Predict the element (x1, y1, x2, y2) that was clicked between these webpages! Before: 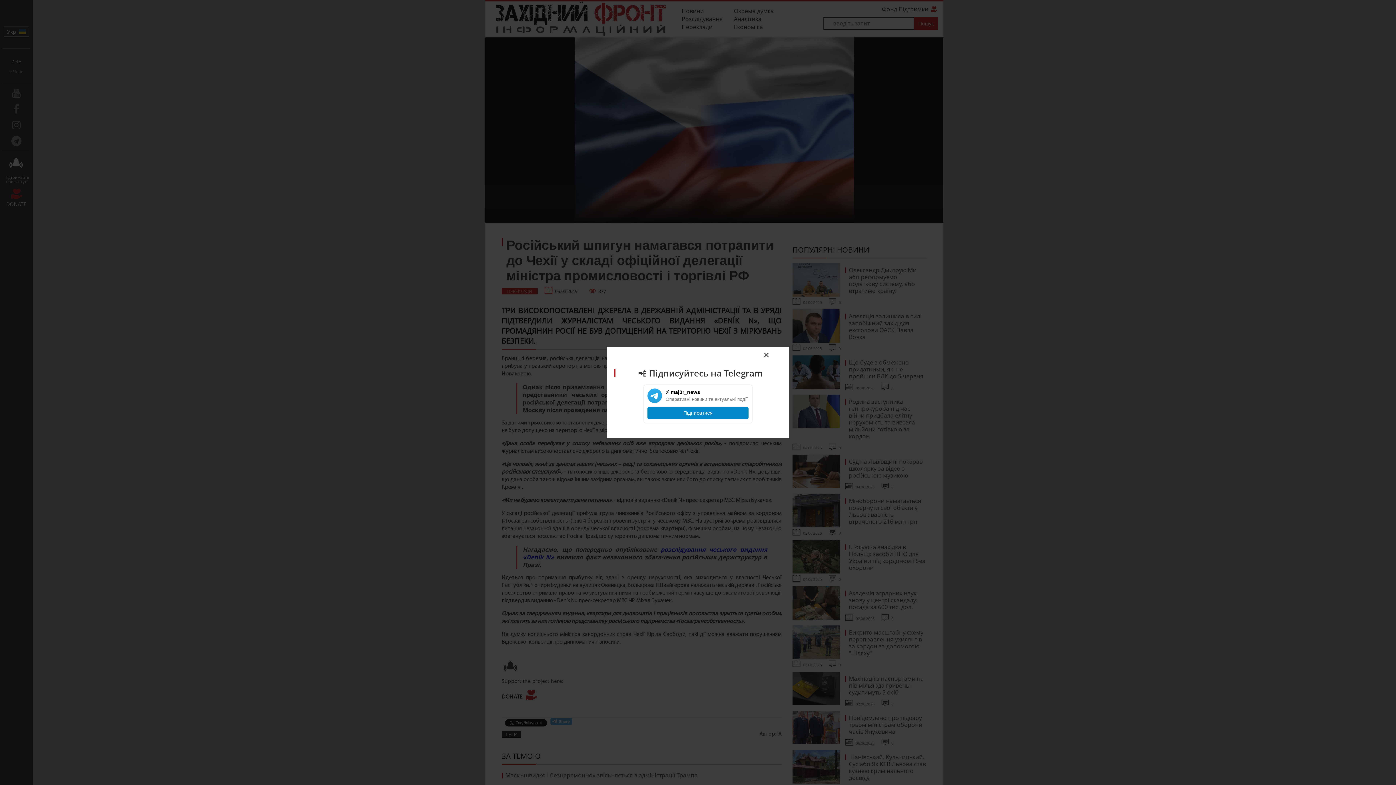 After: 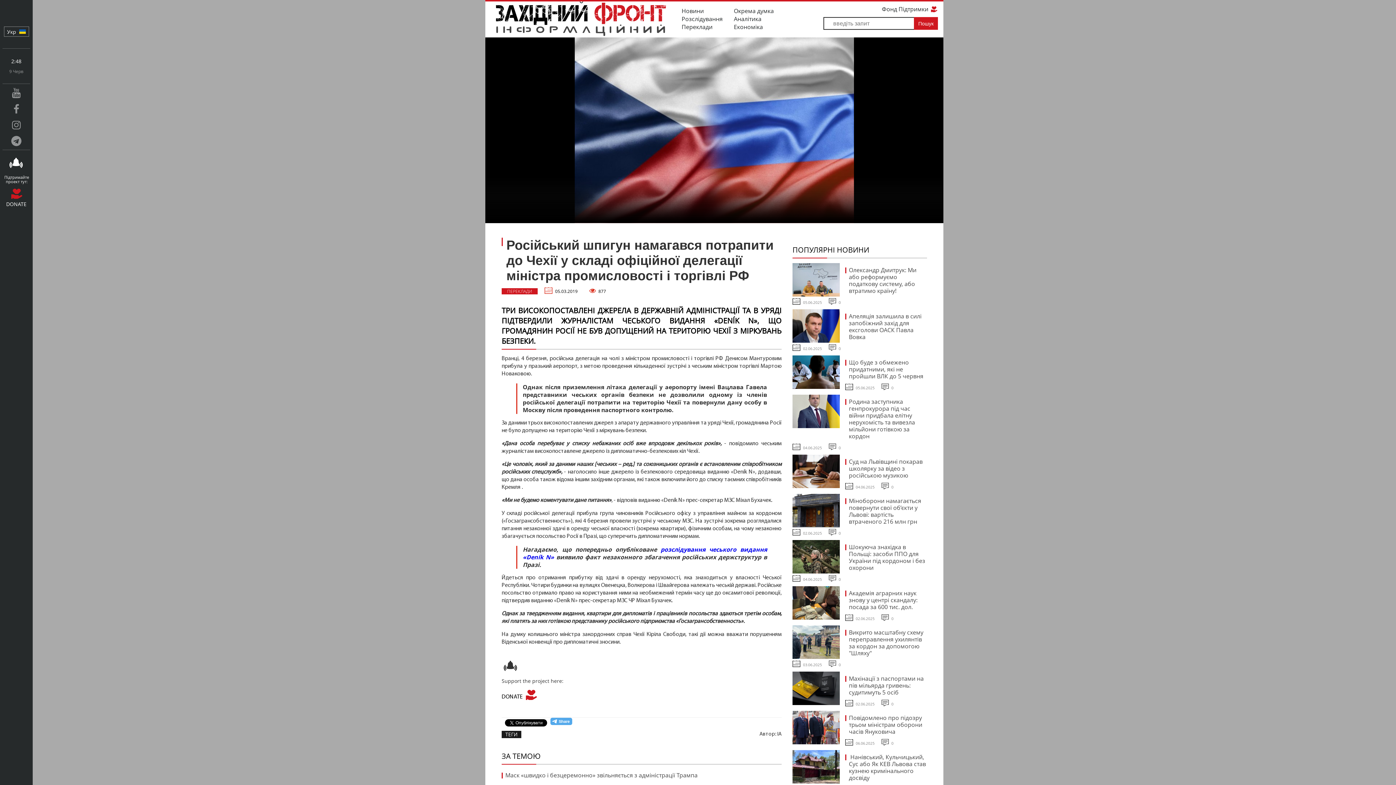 Action: bbox: (758, 347, 774, 363) label: ×